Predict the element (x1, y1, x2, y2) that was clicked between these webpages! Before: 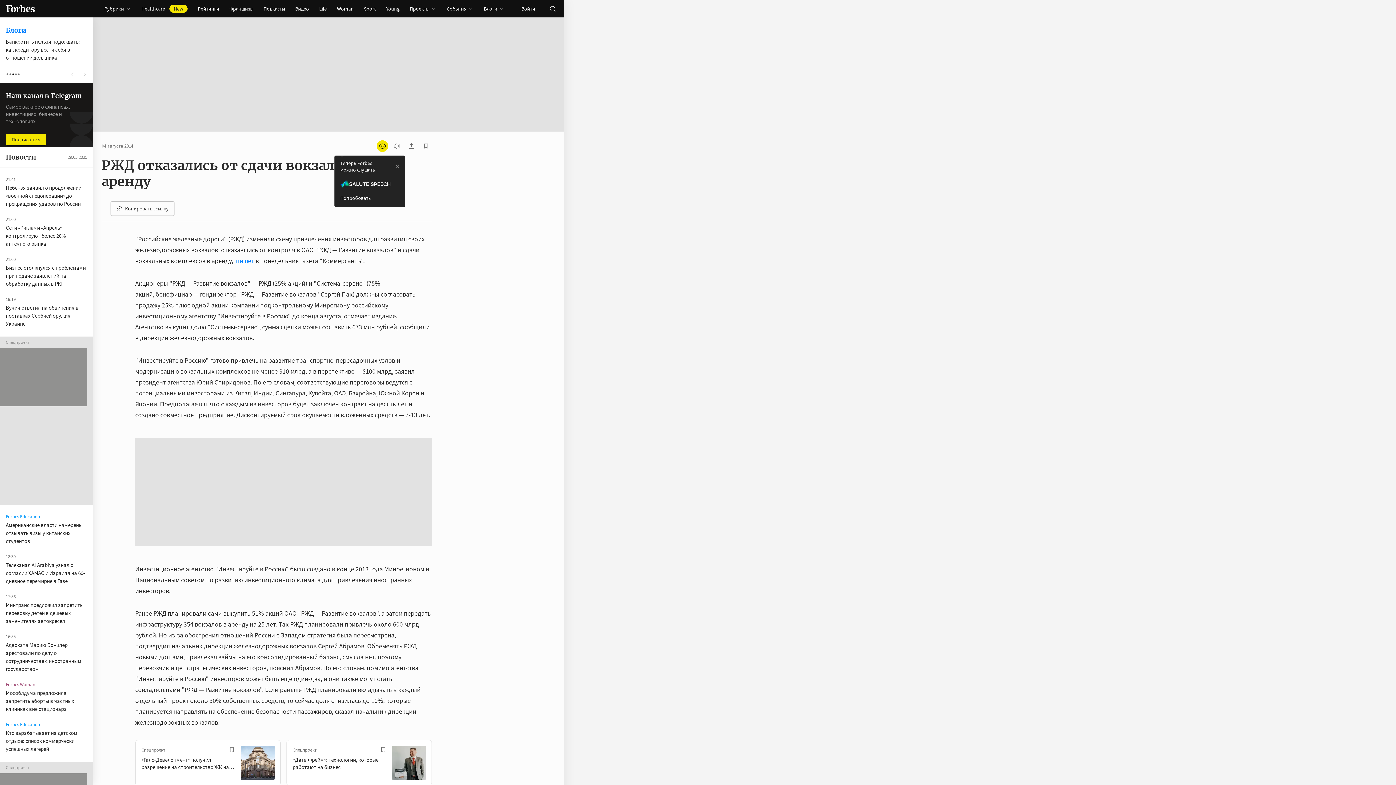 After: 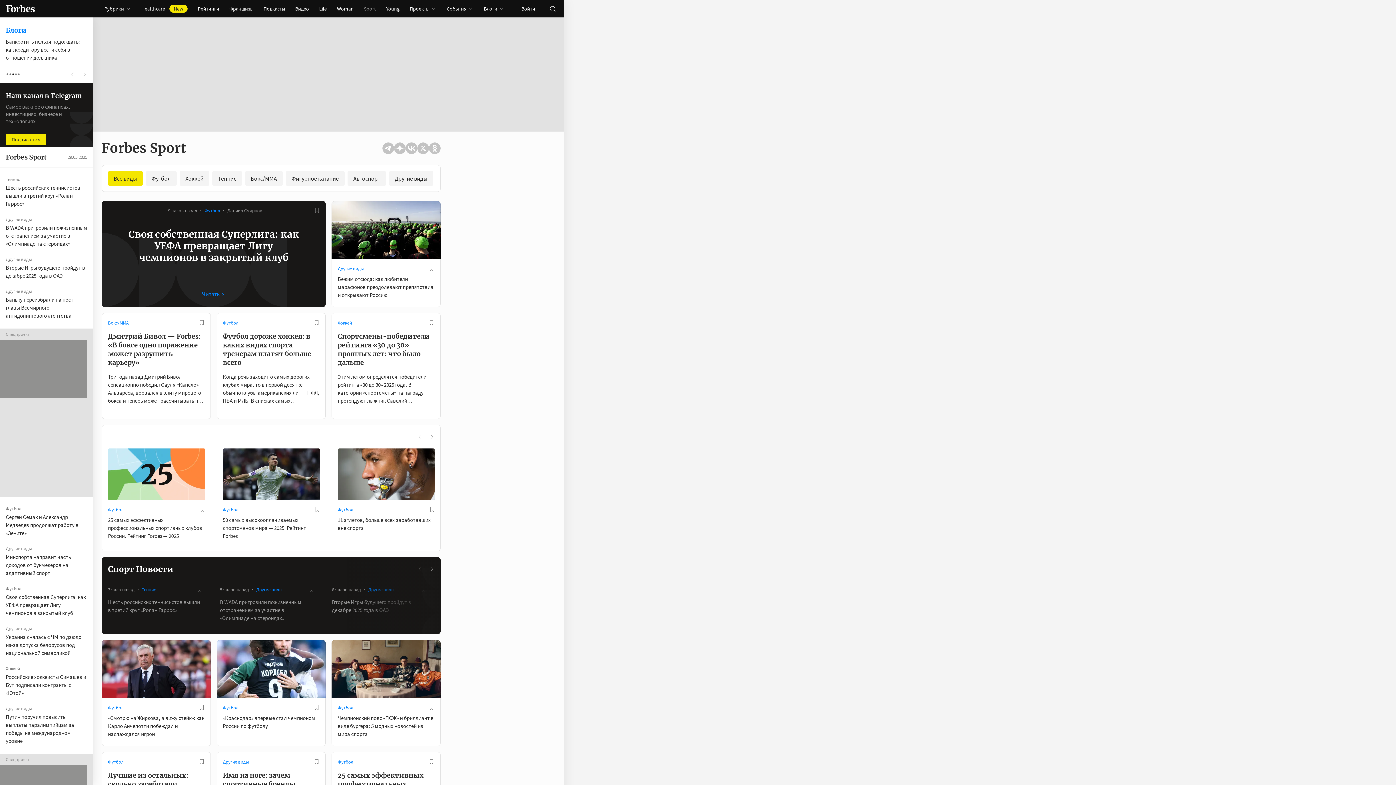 Action: label: Sport bbox: (358, 0, 381, 17)